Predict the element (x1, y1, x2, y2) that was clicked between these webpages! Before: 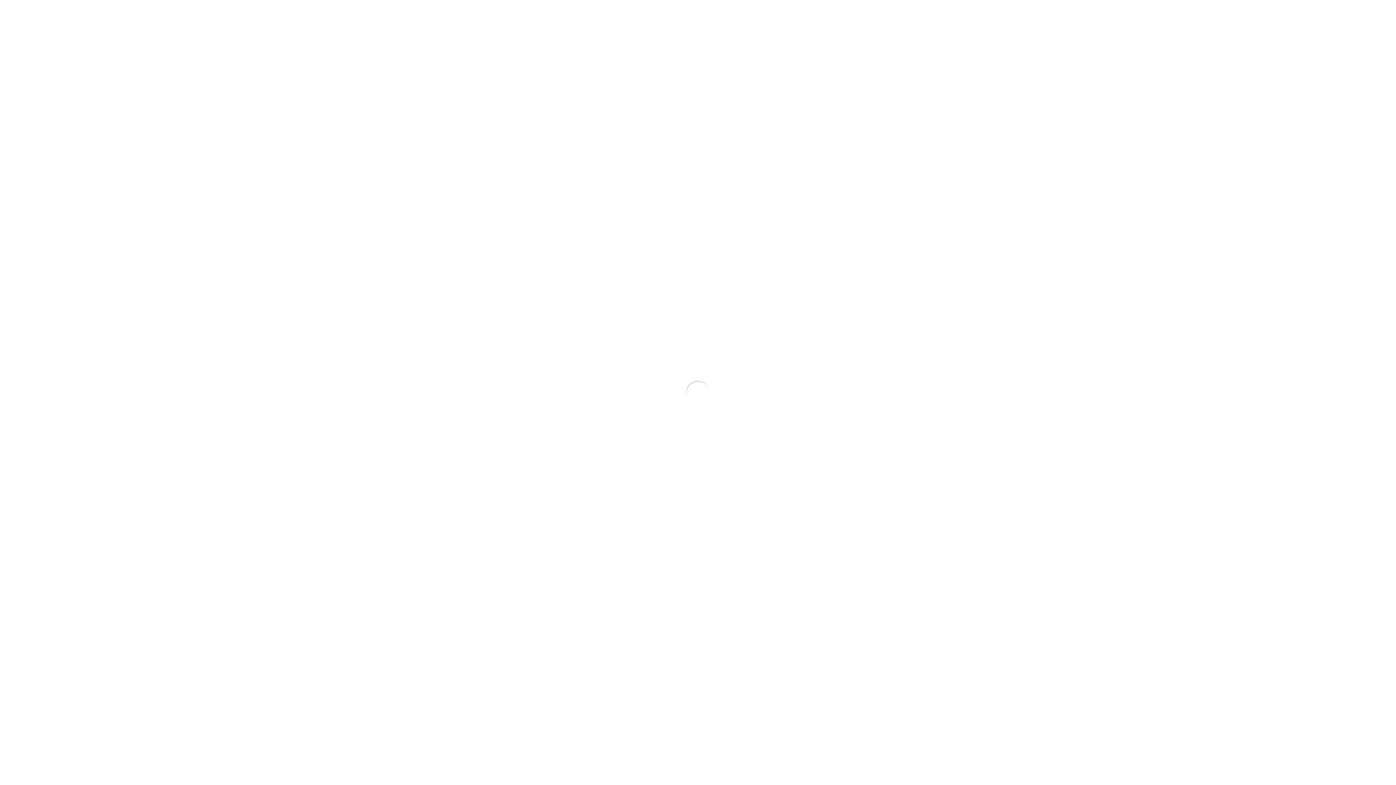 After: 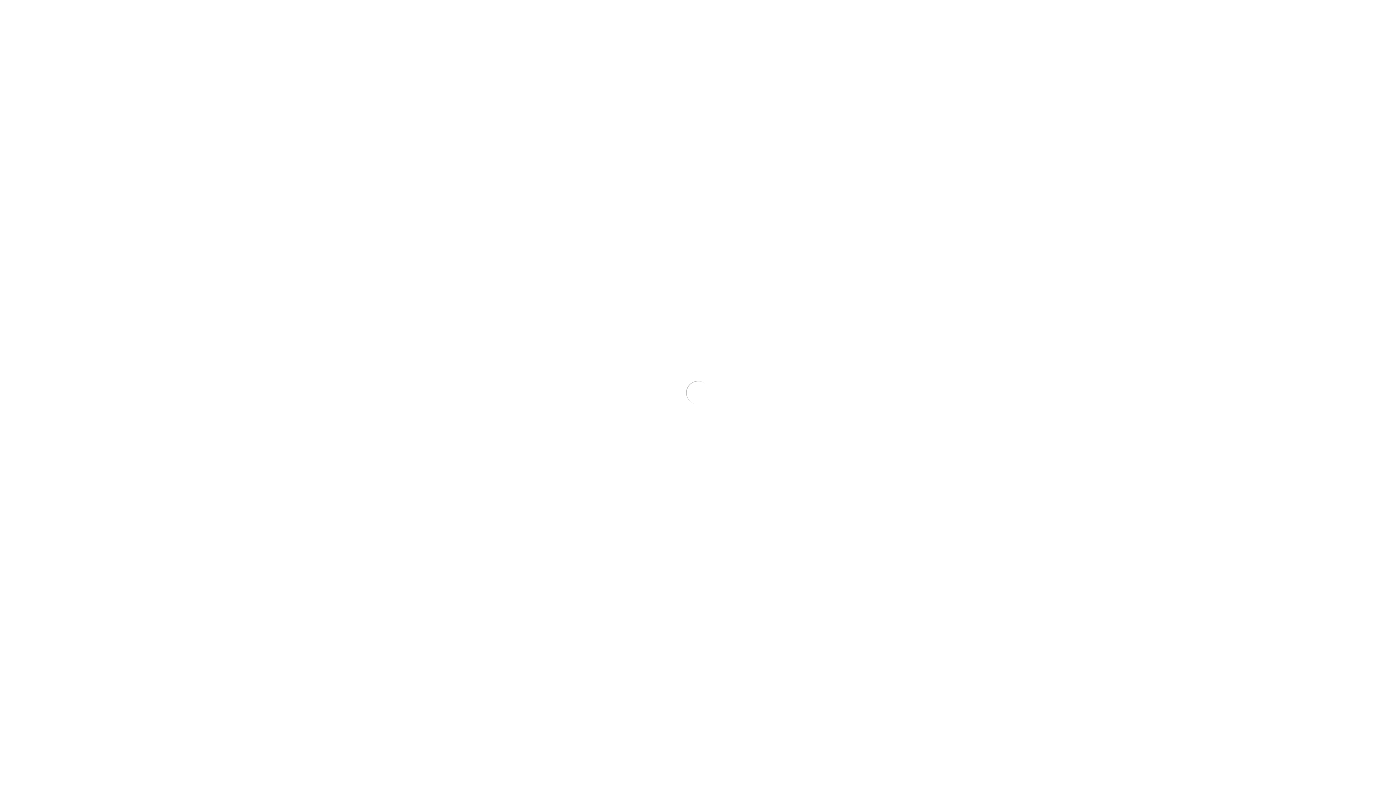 Action: bbox: (403, 237, 554, 245)